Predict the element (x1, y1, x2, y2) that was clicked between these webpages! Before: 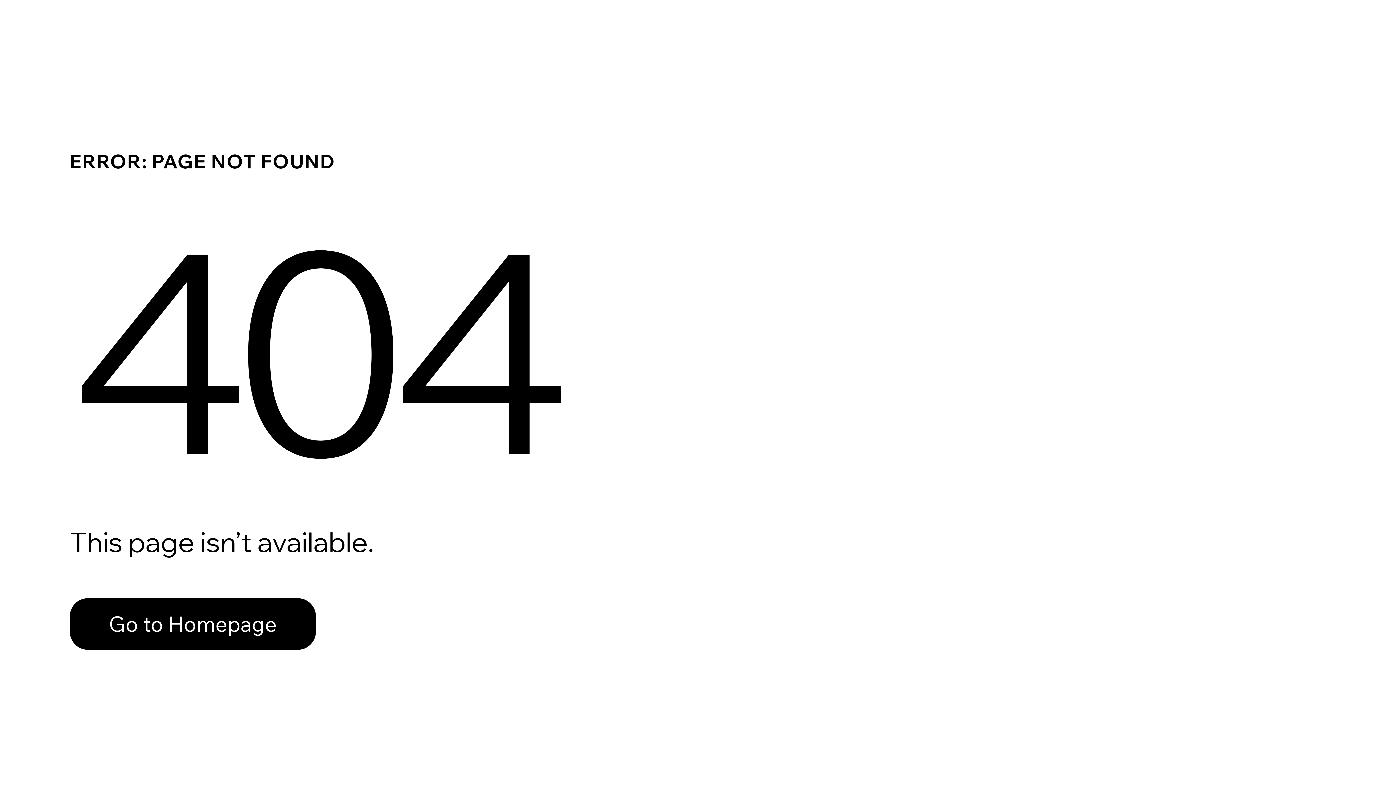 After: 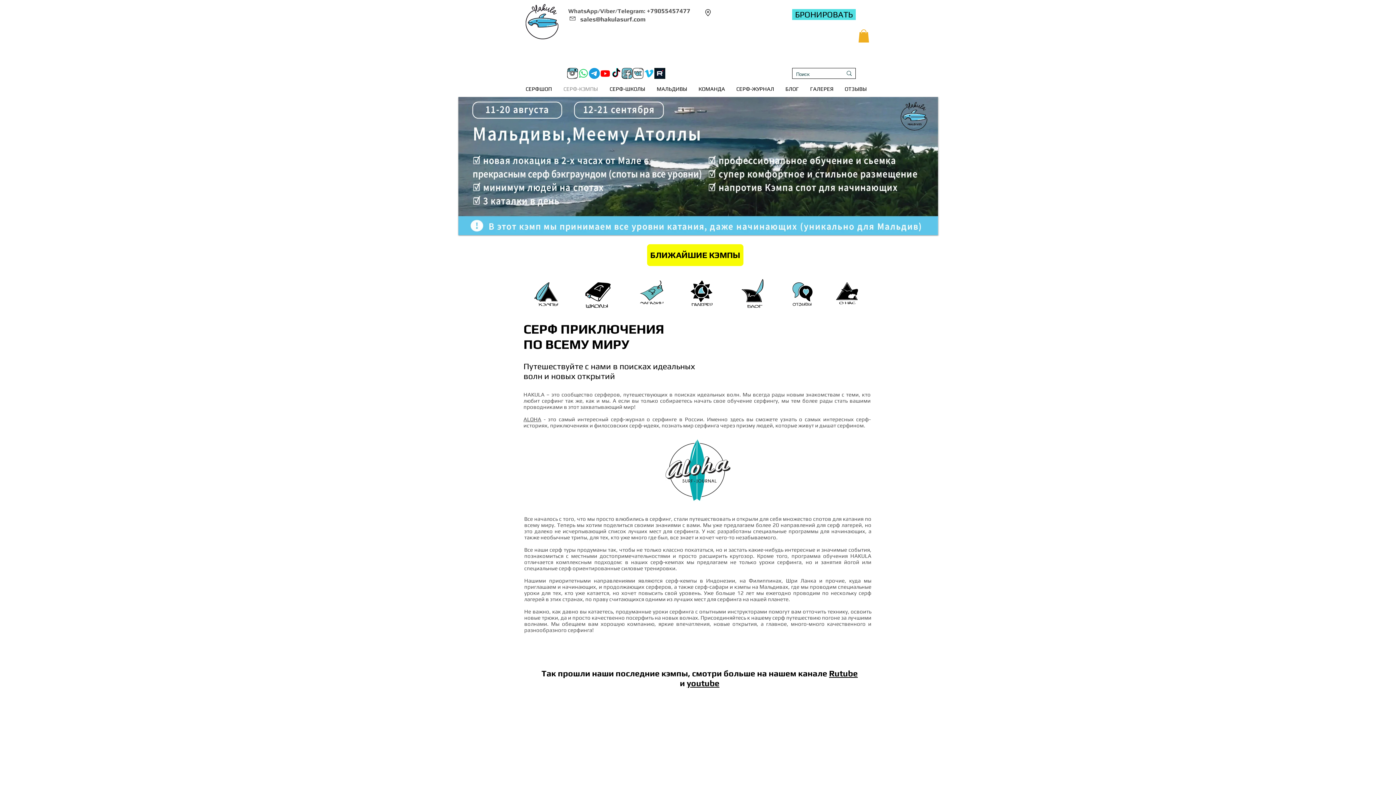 Action: label: Go to Homepage bbox: (69, 582, 768, 659)